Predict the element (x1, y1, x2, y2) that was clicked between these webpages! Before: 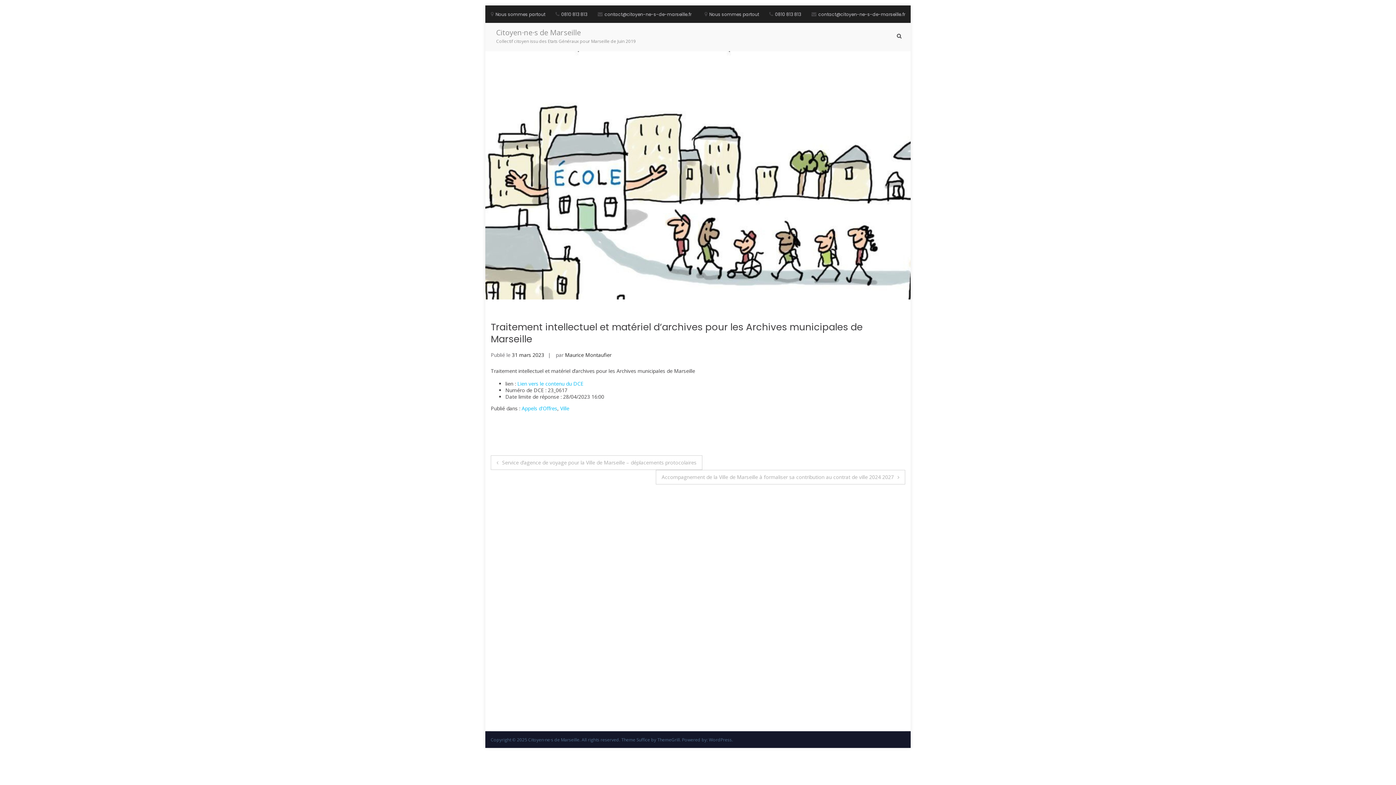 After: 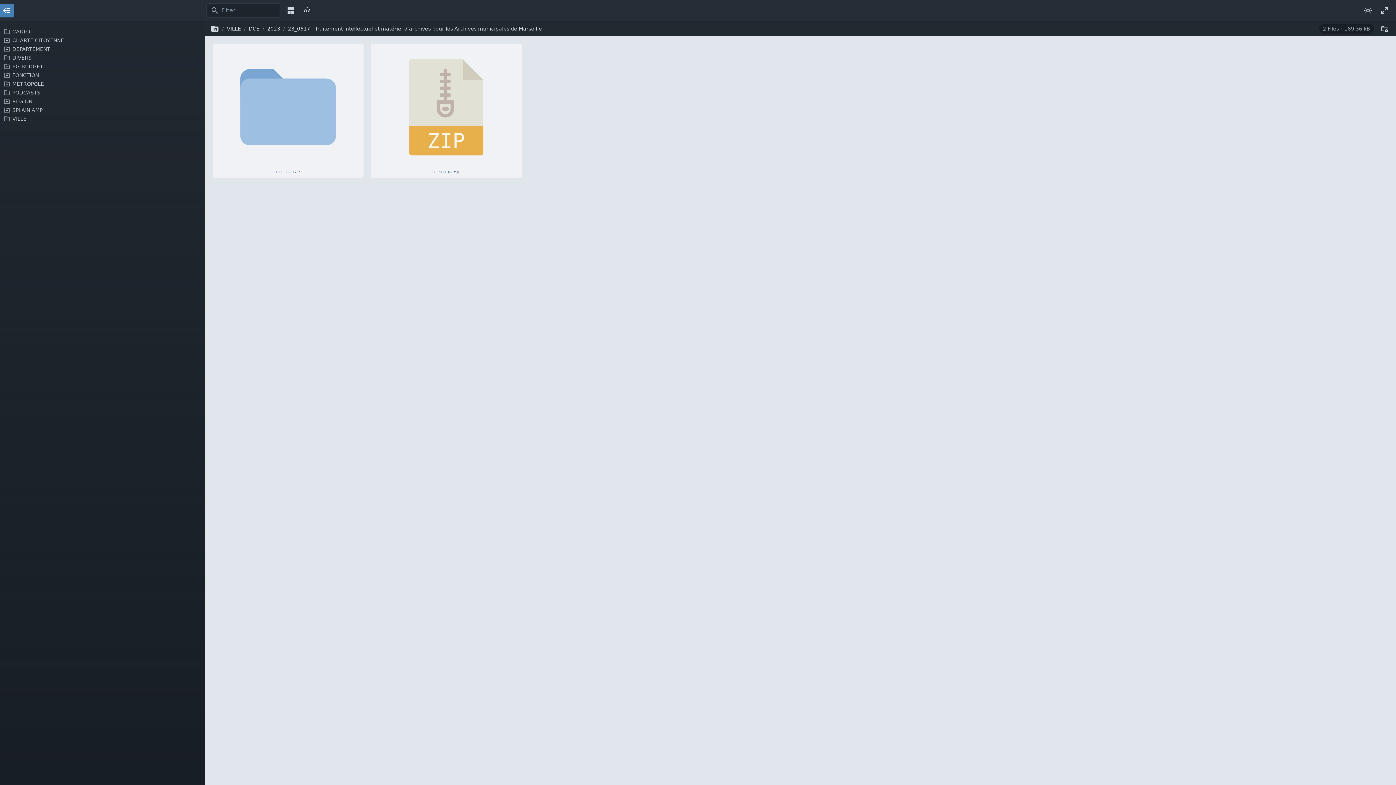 Action: label: Lien vers le contenu du DCE bbox: (517, 380, 583, 387)